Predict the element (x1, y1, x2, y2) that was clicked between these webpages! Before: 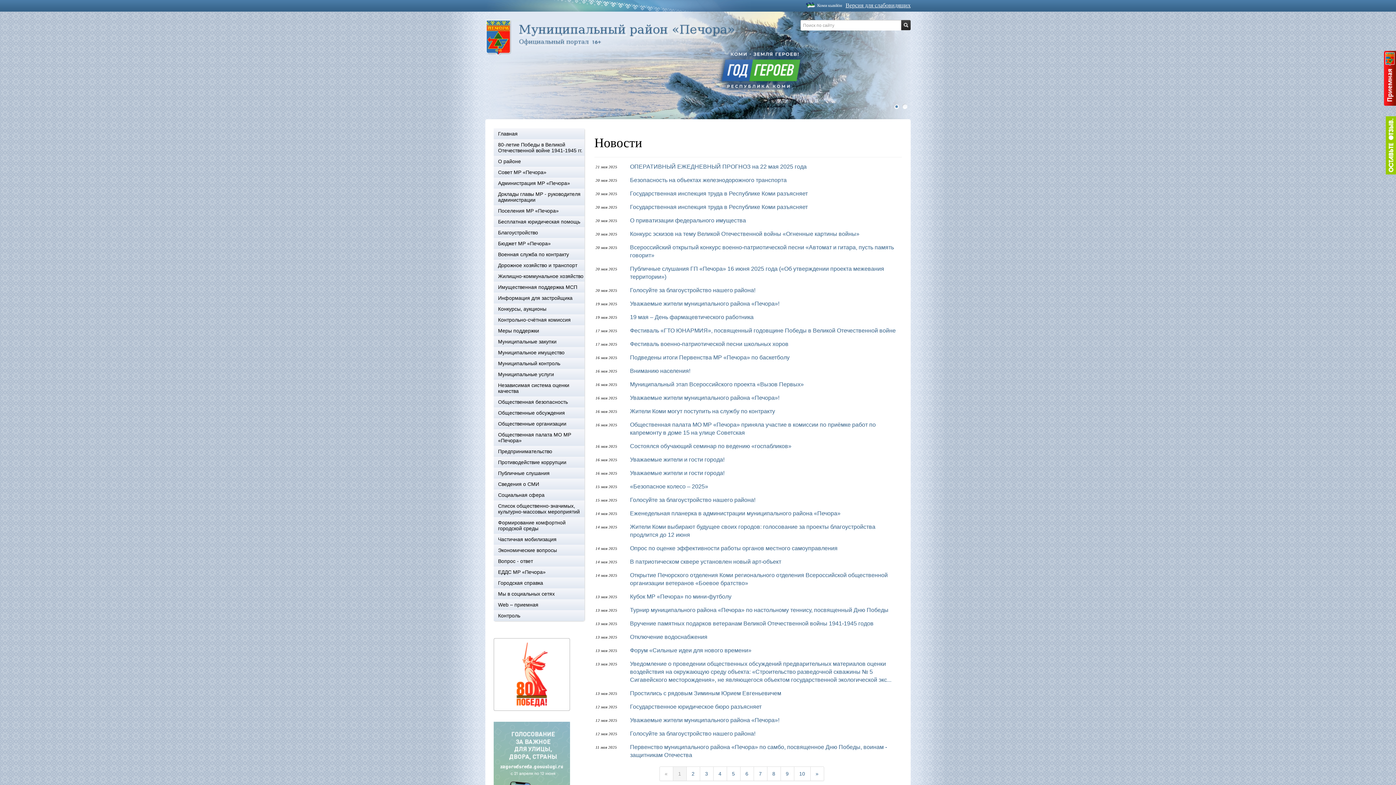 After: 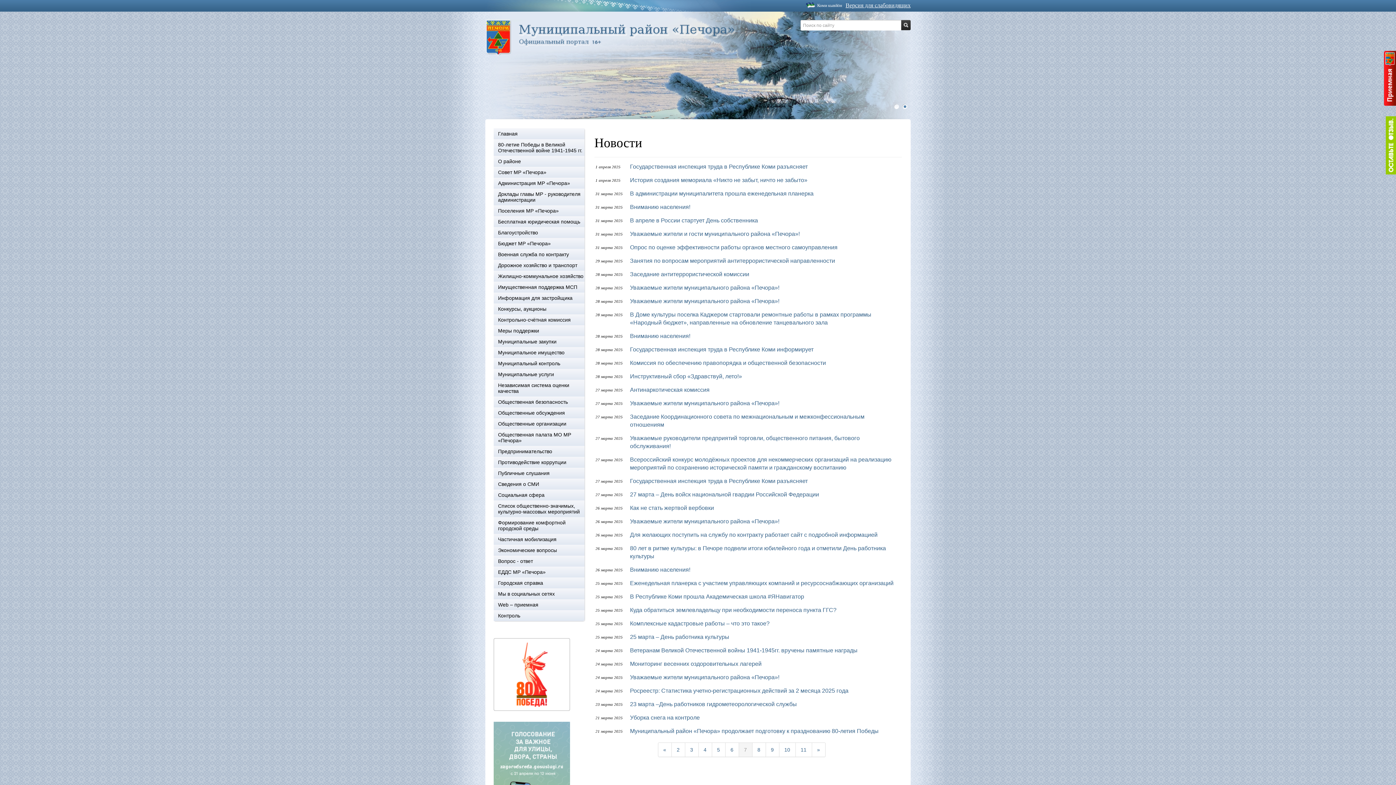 Action: label: 7 bbox: (754, 766, 767, 781)